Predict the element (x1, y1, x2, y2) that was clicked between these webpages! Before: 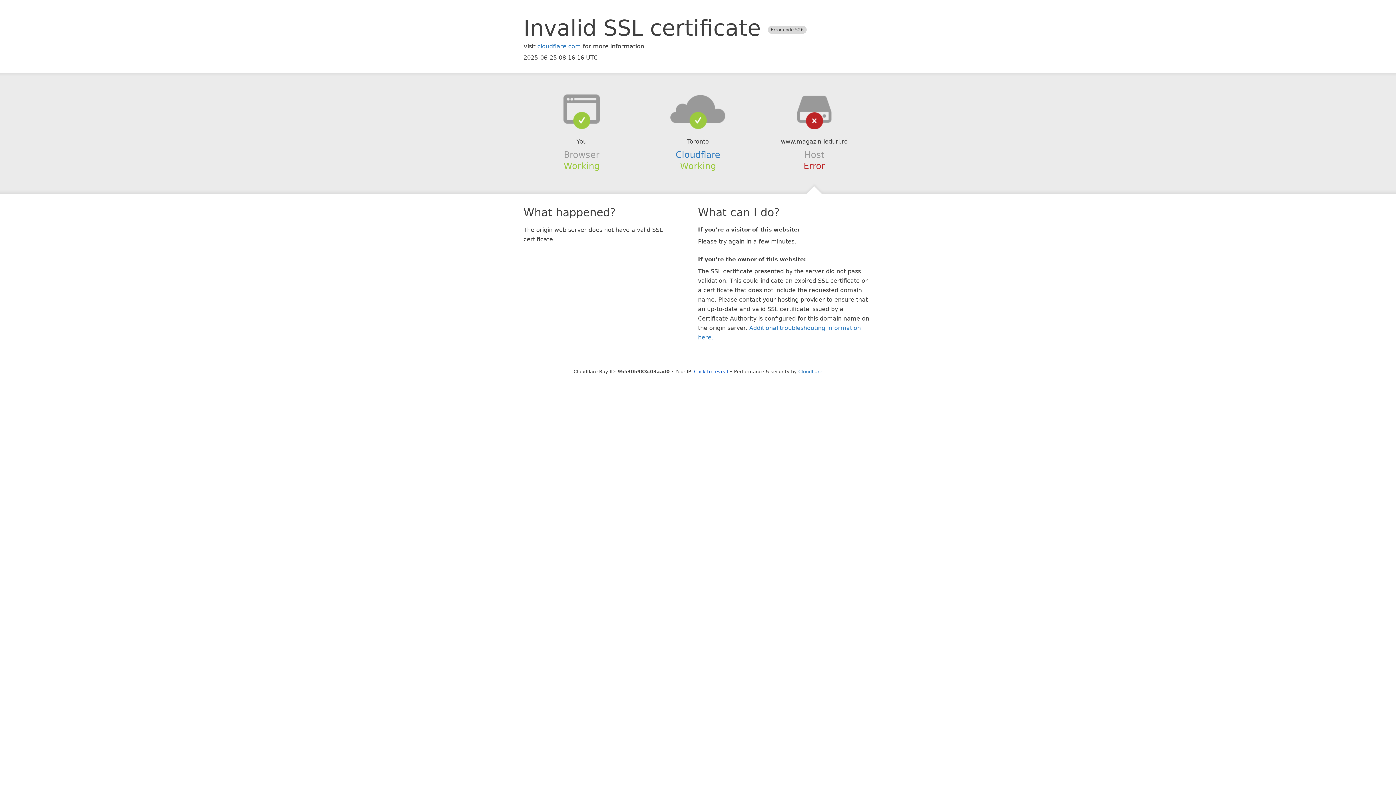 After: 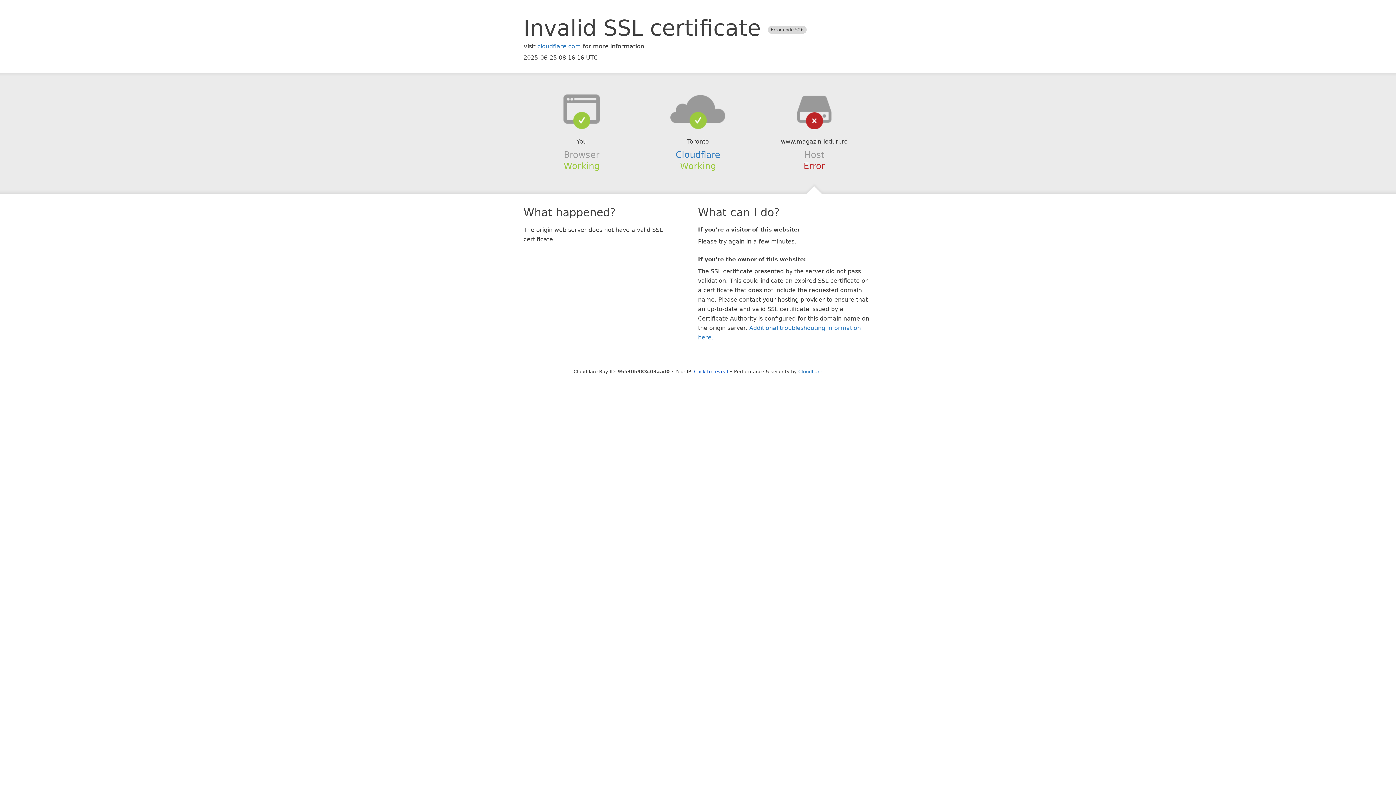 Action: bbox: (639, 94, 756, 123)